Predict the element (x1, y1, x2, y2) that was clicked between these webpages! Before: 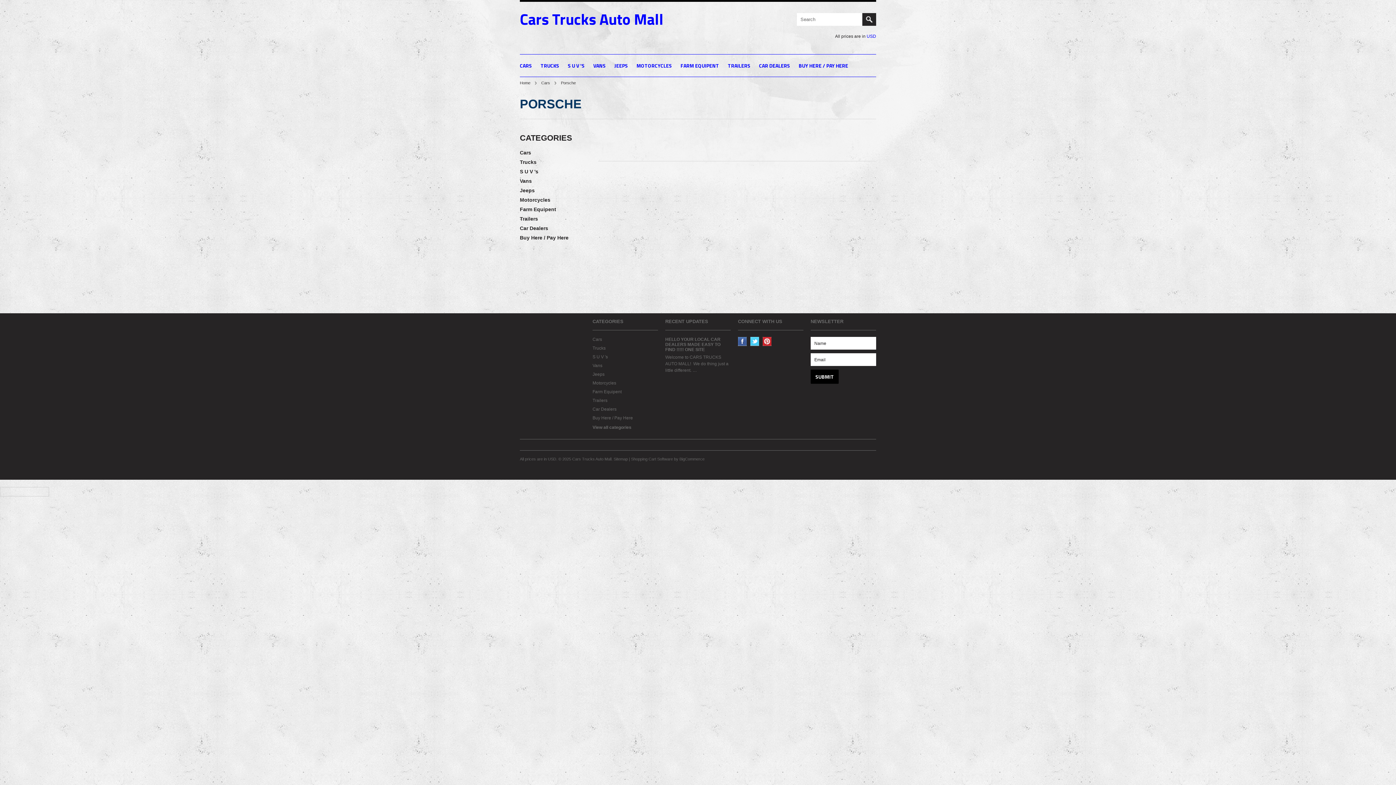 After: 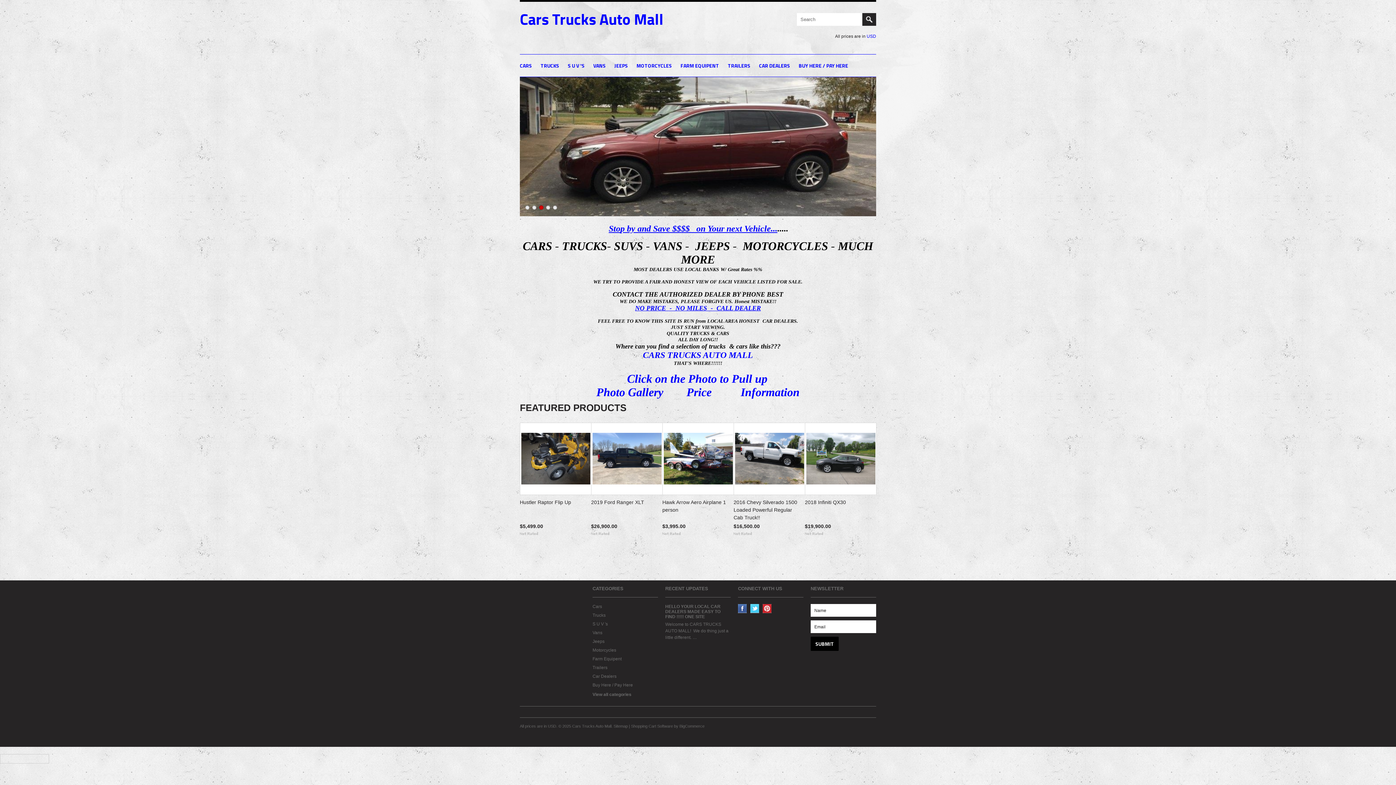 Action: label: Twitter bbox: (750, 337, 759, 346)